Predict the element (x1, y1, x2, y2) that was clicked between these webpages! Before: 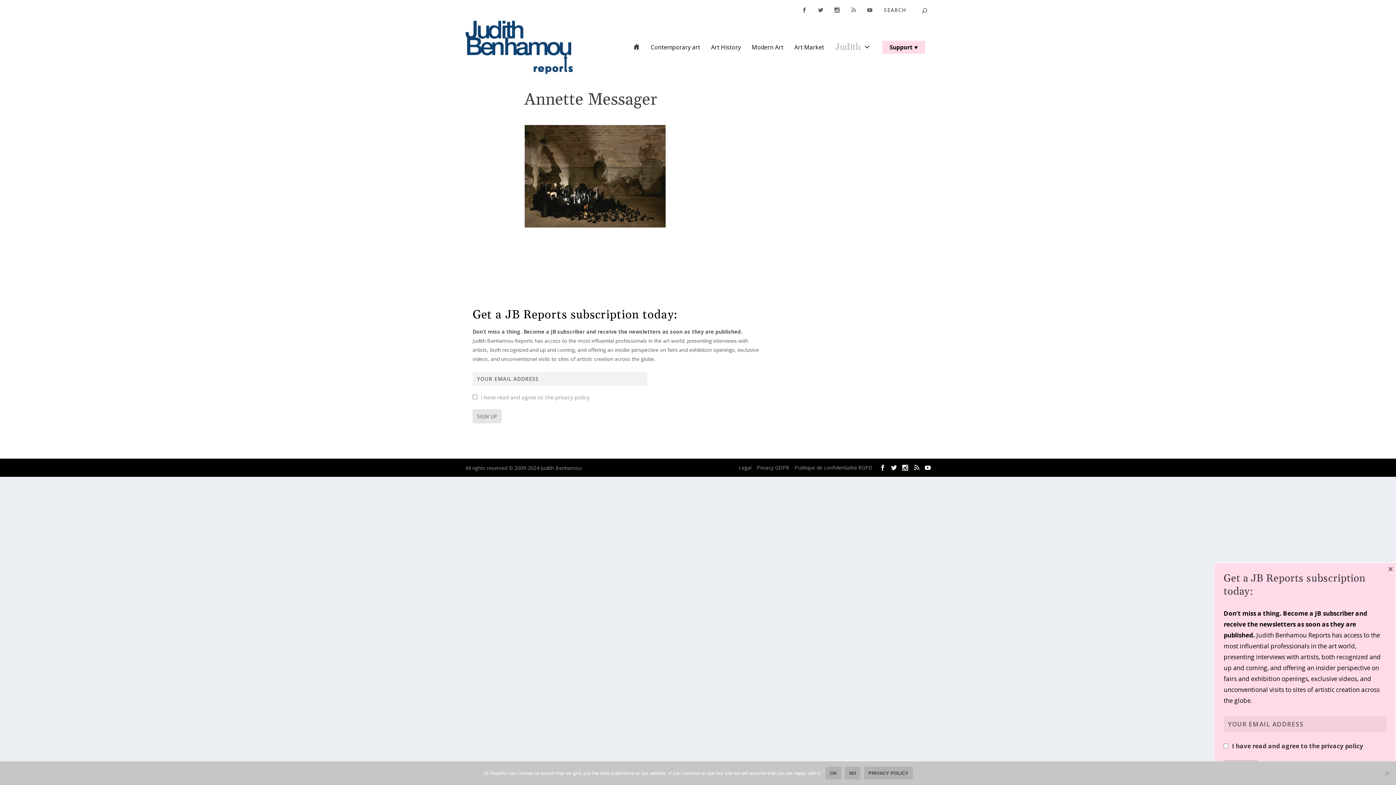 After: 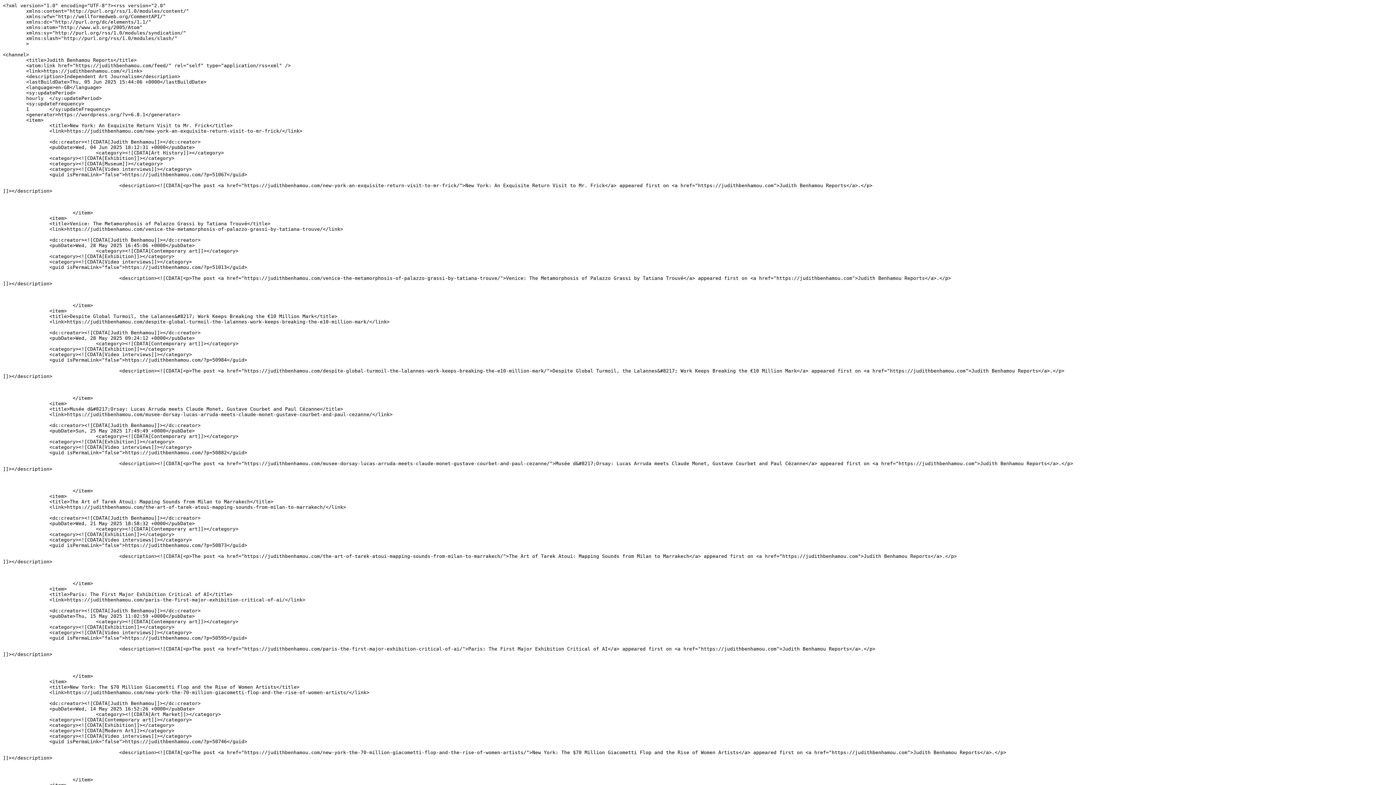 Action: bbox: (913, 465, 919, 470)